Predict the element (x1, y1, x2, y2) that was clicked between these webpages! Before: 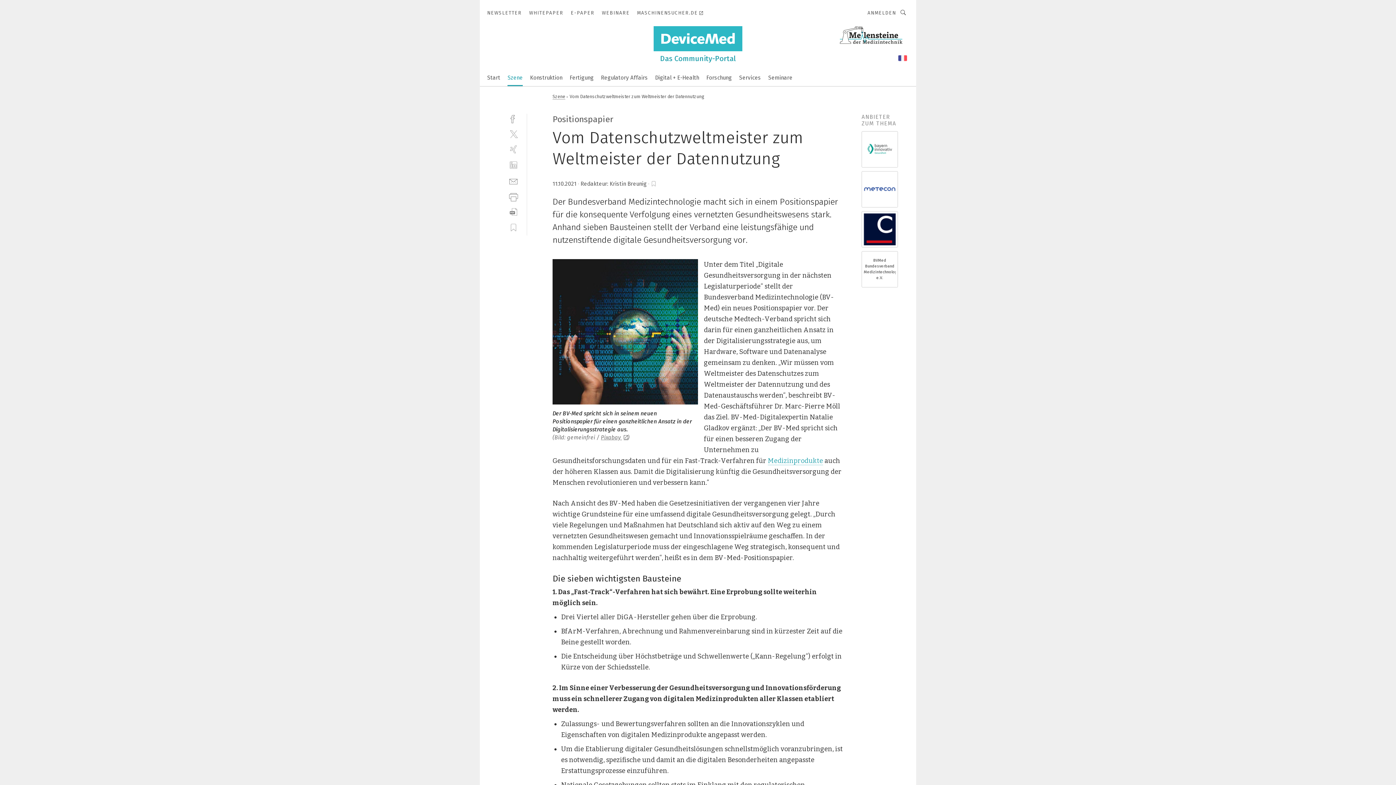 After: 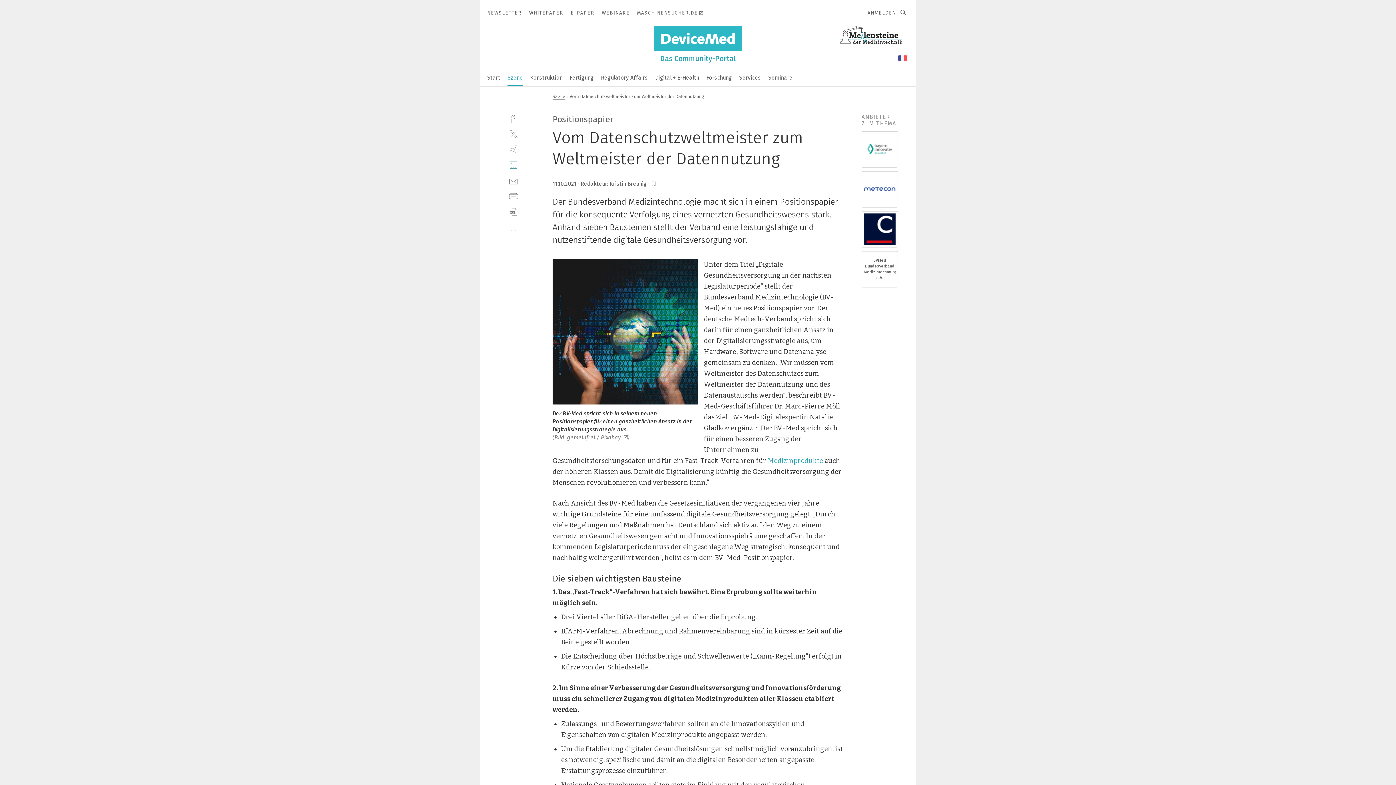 Action: bbox: (509, 160, 518, 169) label: linkedin